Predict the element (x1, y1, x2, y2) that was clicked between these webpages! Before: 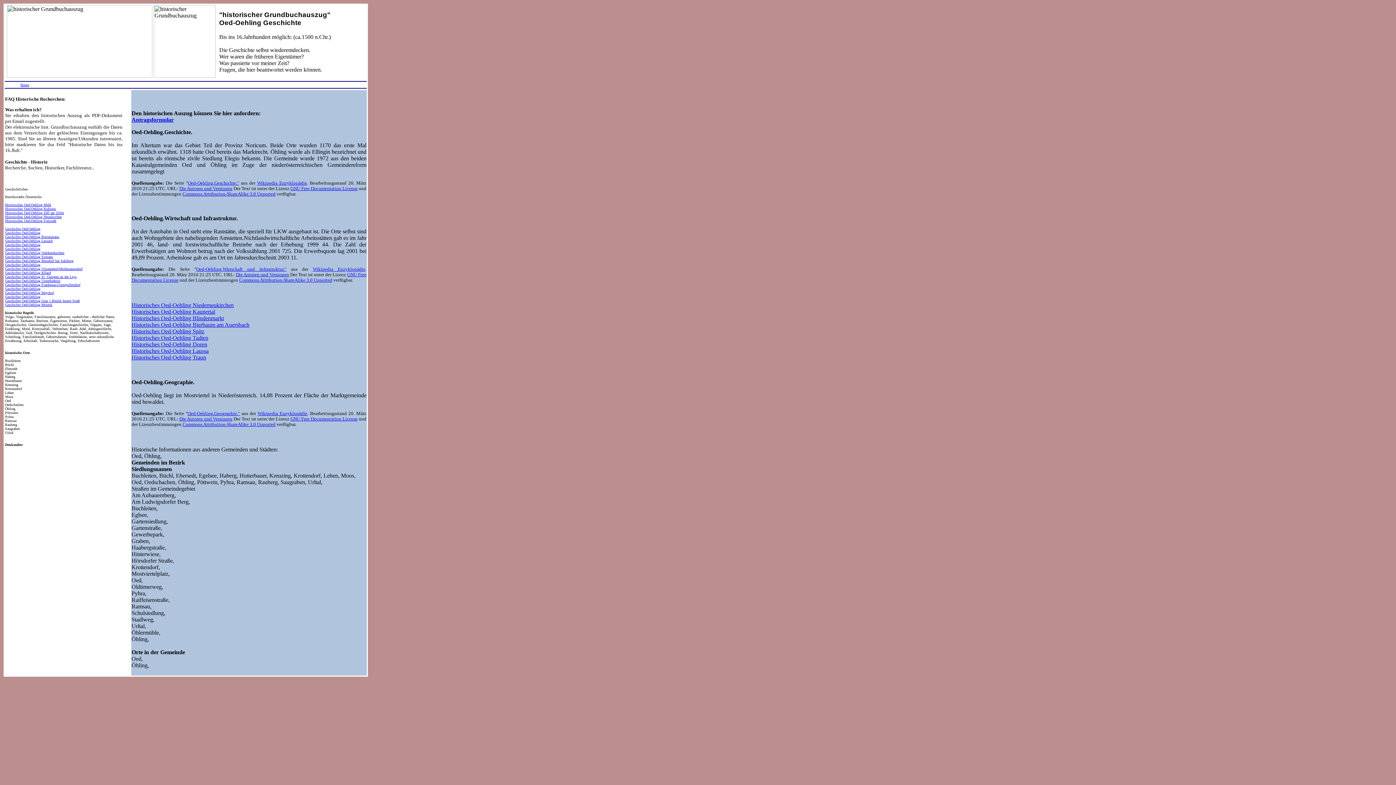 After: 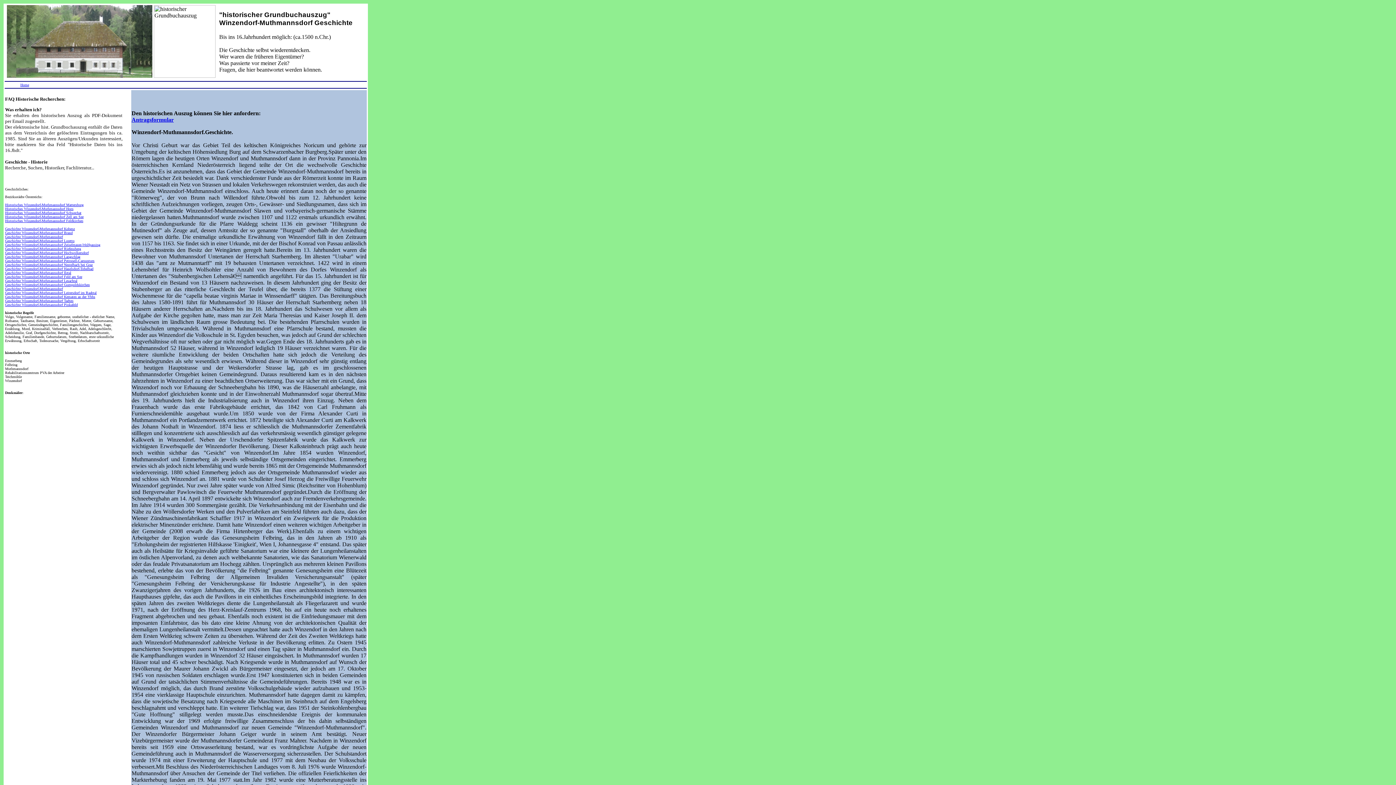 Action: bbox: (5, 266, 82, 270) label: Geschichte Oed-Oehling Winzendorf-Muthmannsdorf